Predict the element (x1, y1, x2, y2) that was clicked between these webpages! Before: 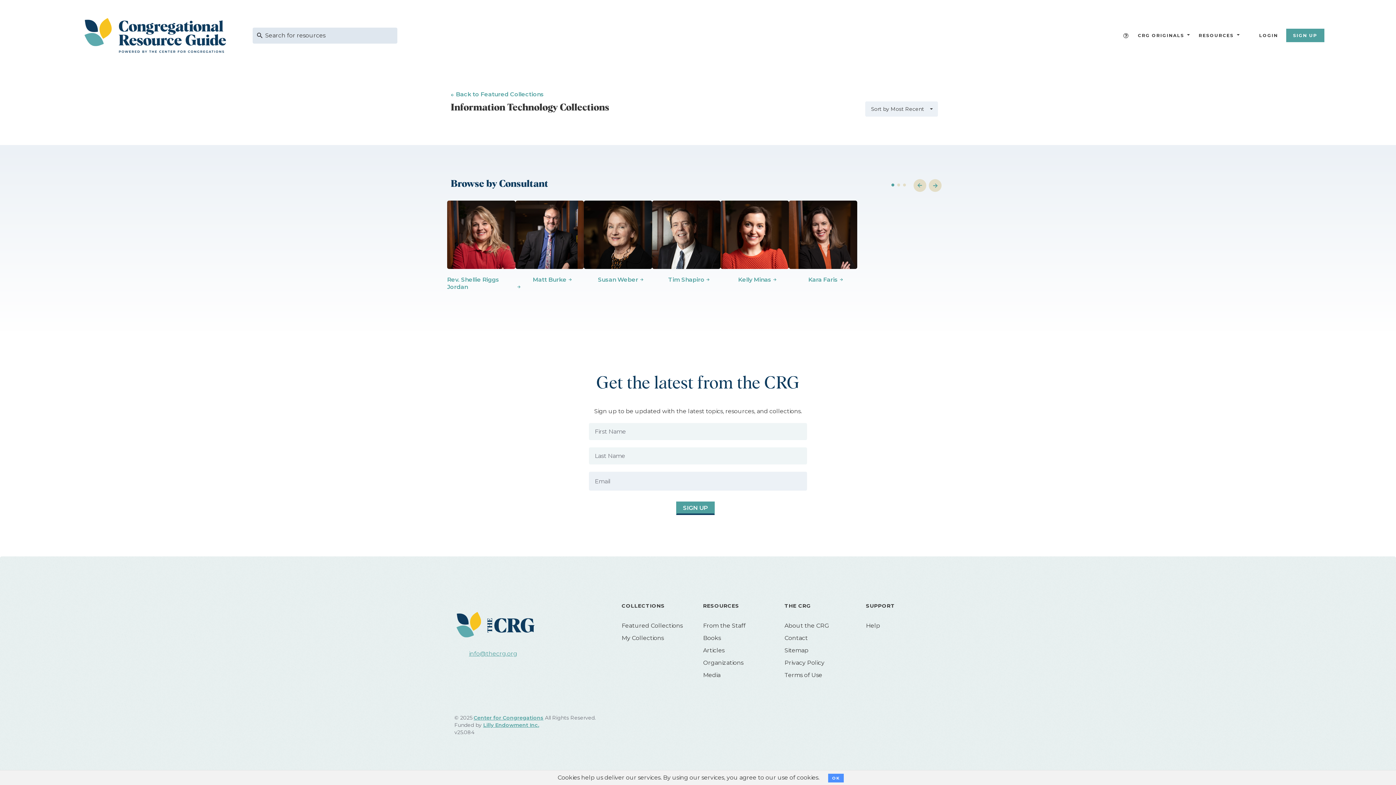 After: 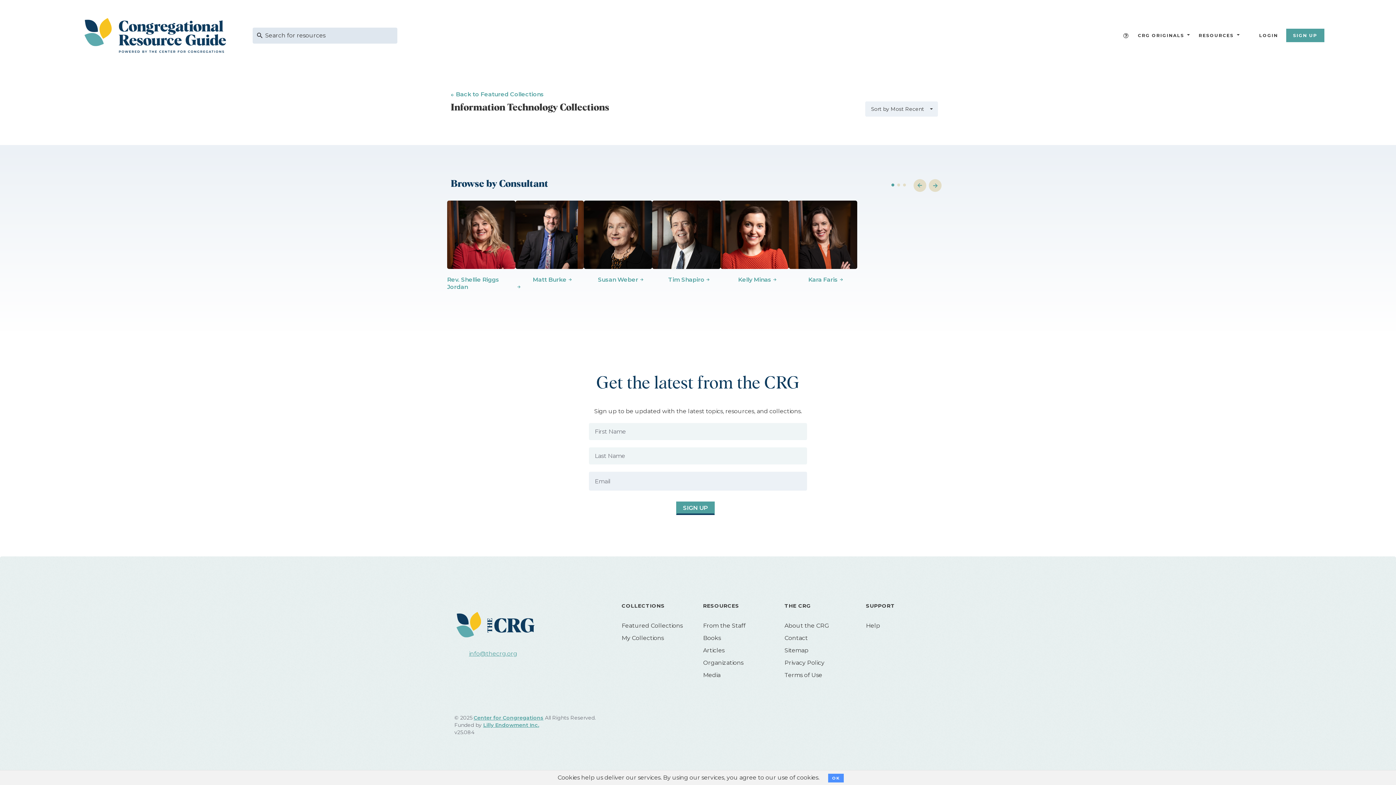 Action: label: info@thecrg.org bbox: (469, 649, 517, 658)